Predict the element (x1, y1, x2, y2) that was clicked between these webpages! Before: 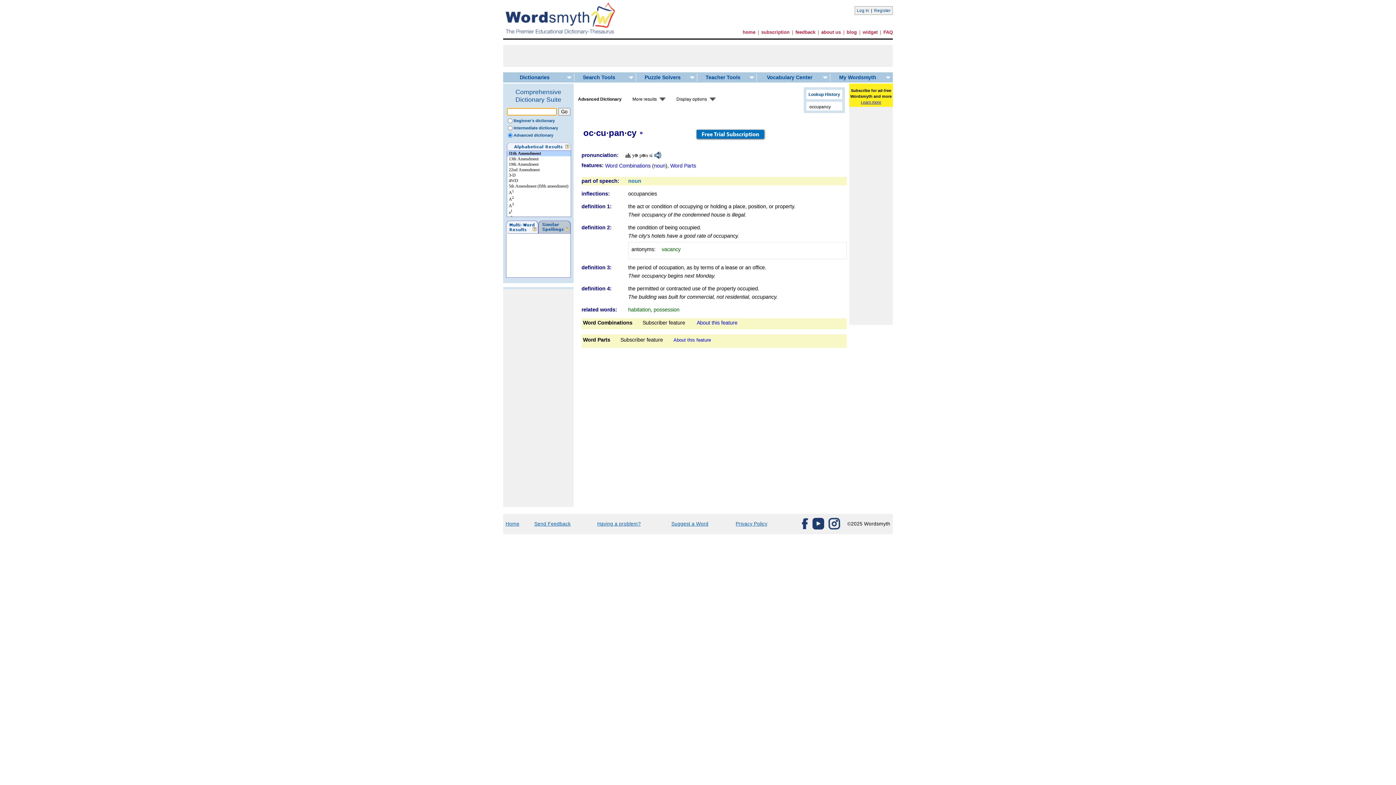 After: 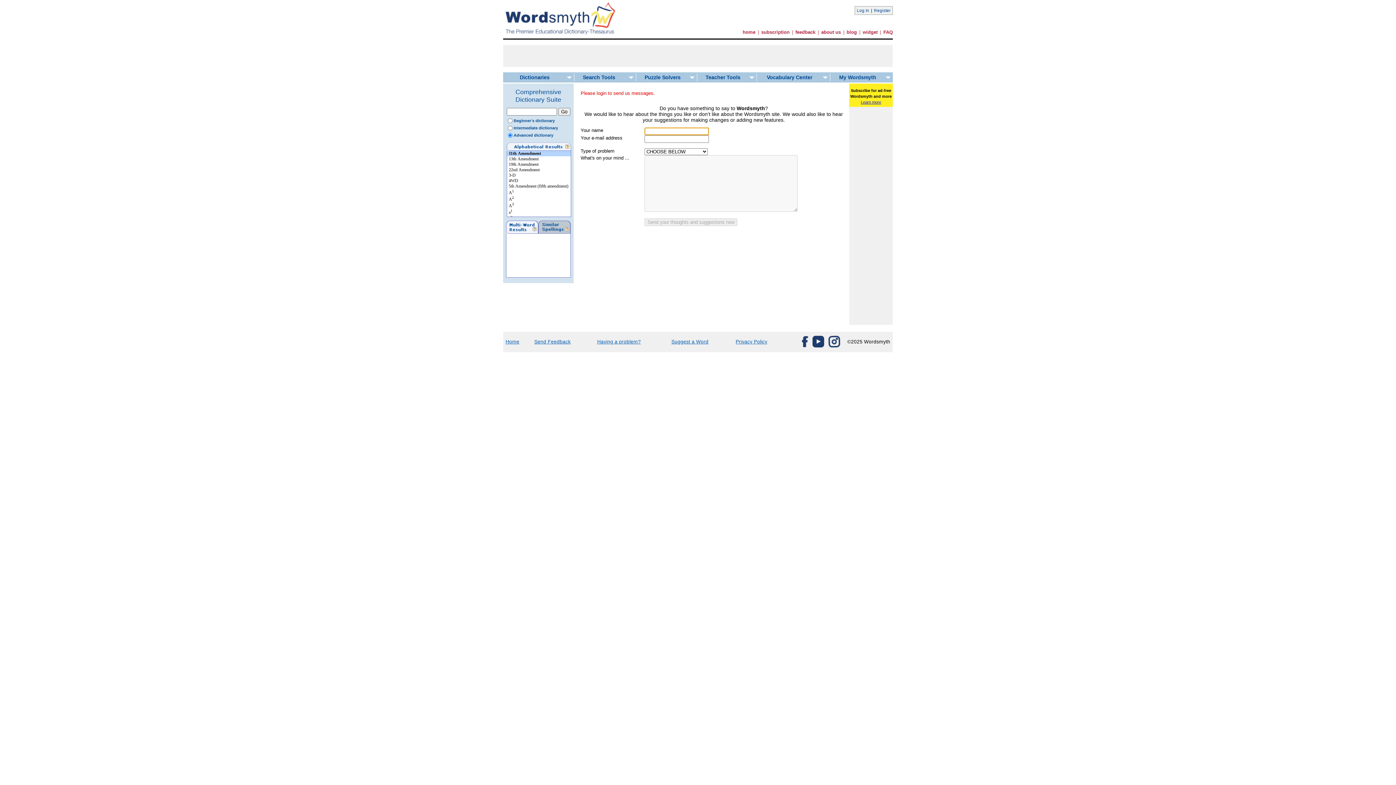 Action: bbox: (795, 29, 815, 34) label: feedback